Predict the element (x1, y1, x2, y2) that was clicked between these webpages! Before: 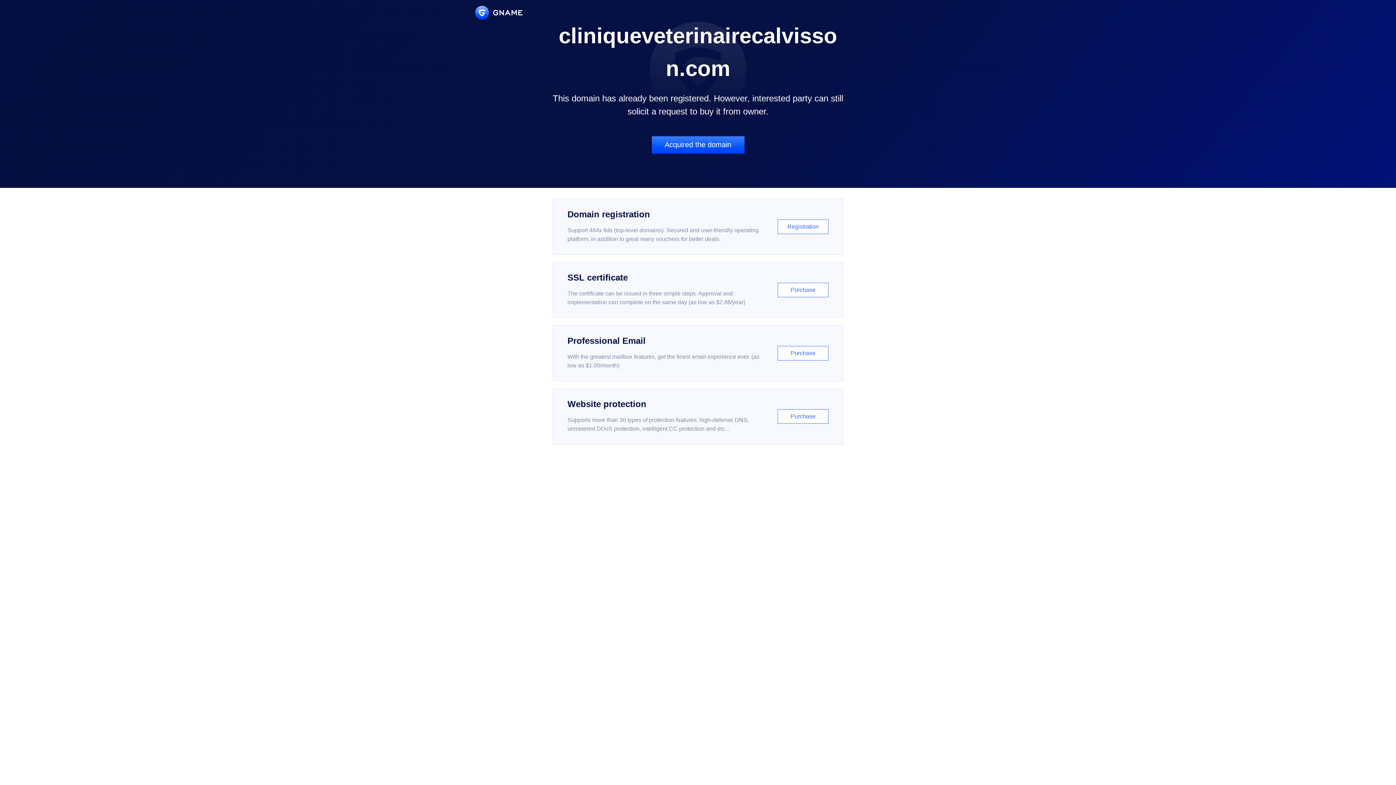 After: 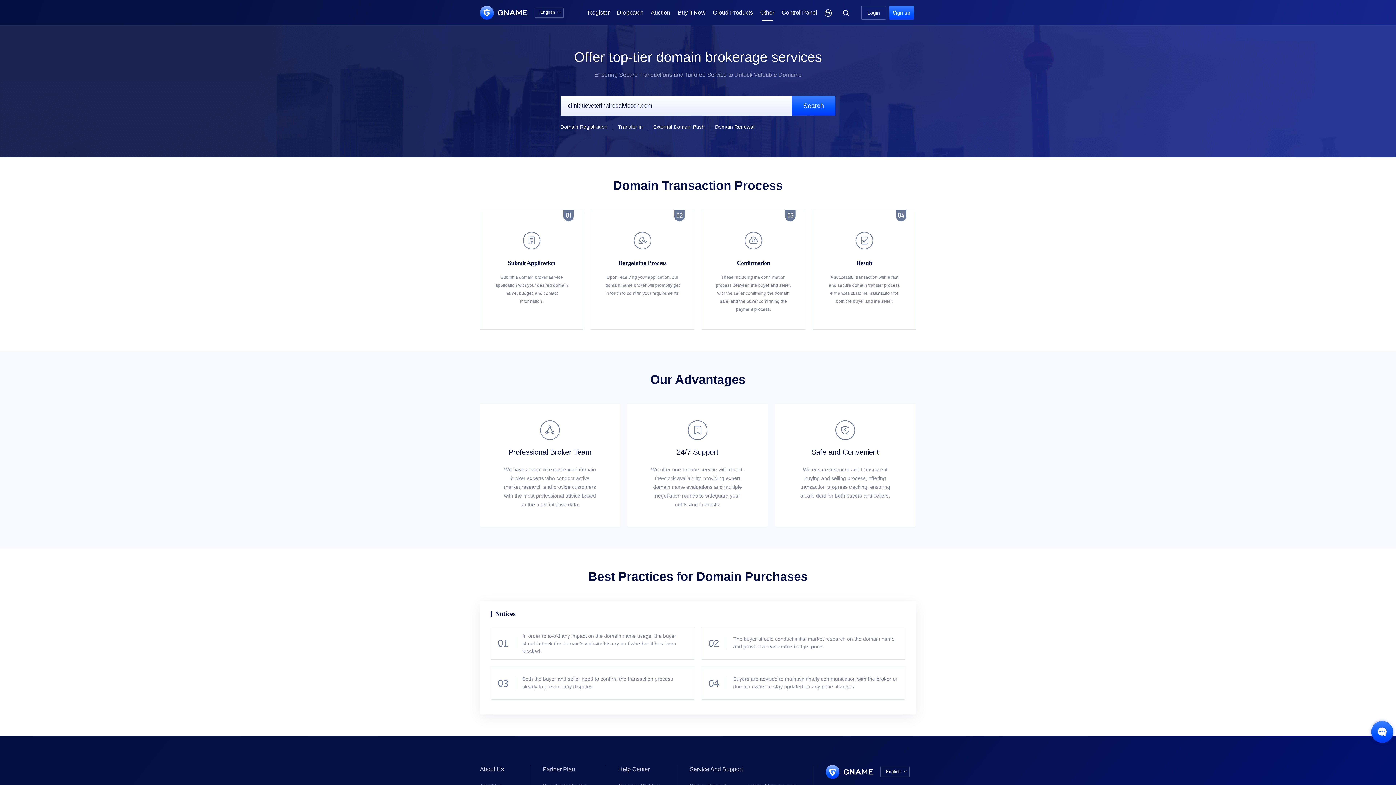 Action: label: Acquired the domain bbox: (651, 136, 744, 153)